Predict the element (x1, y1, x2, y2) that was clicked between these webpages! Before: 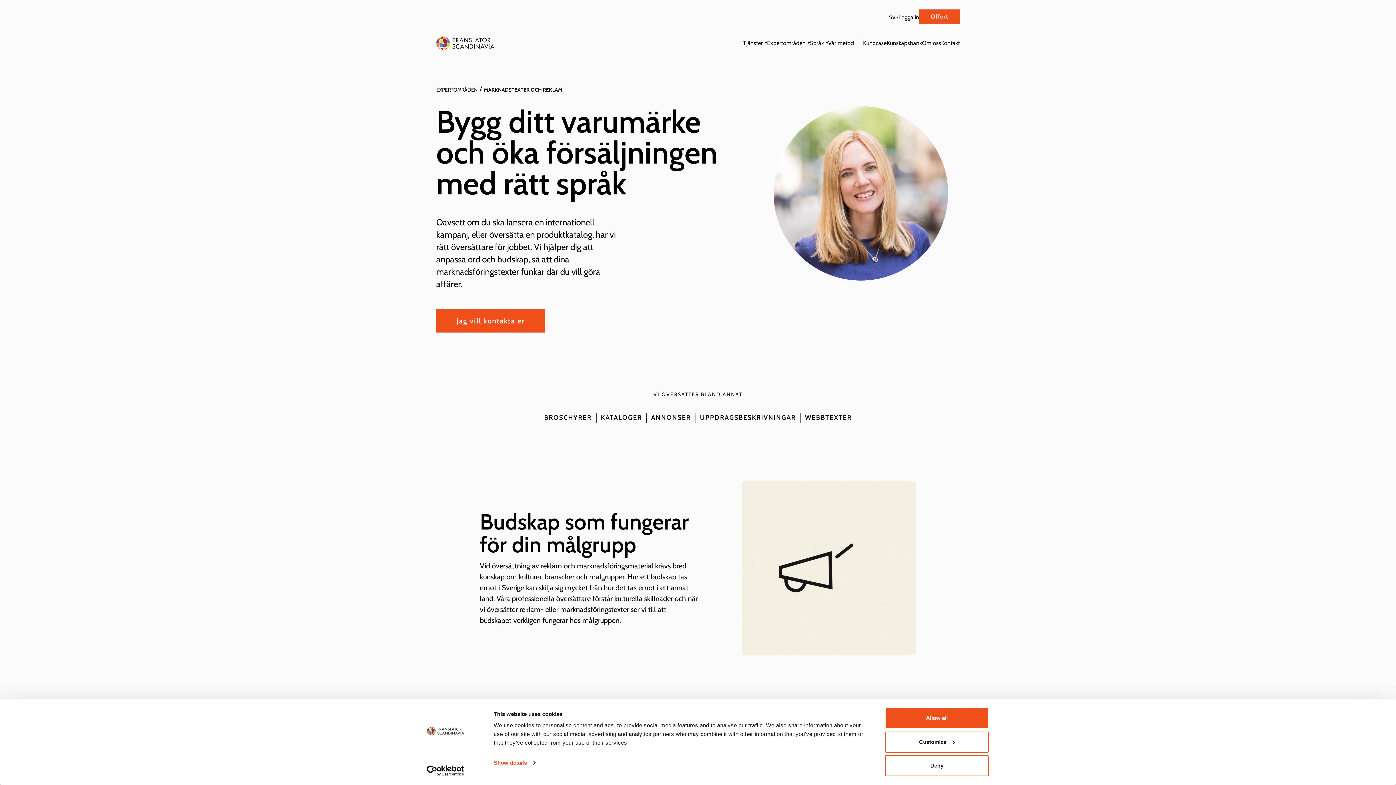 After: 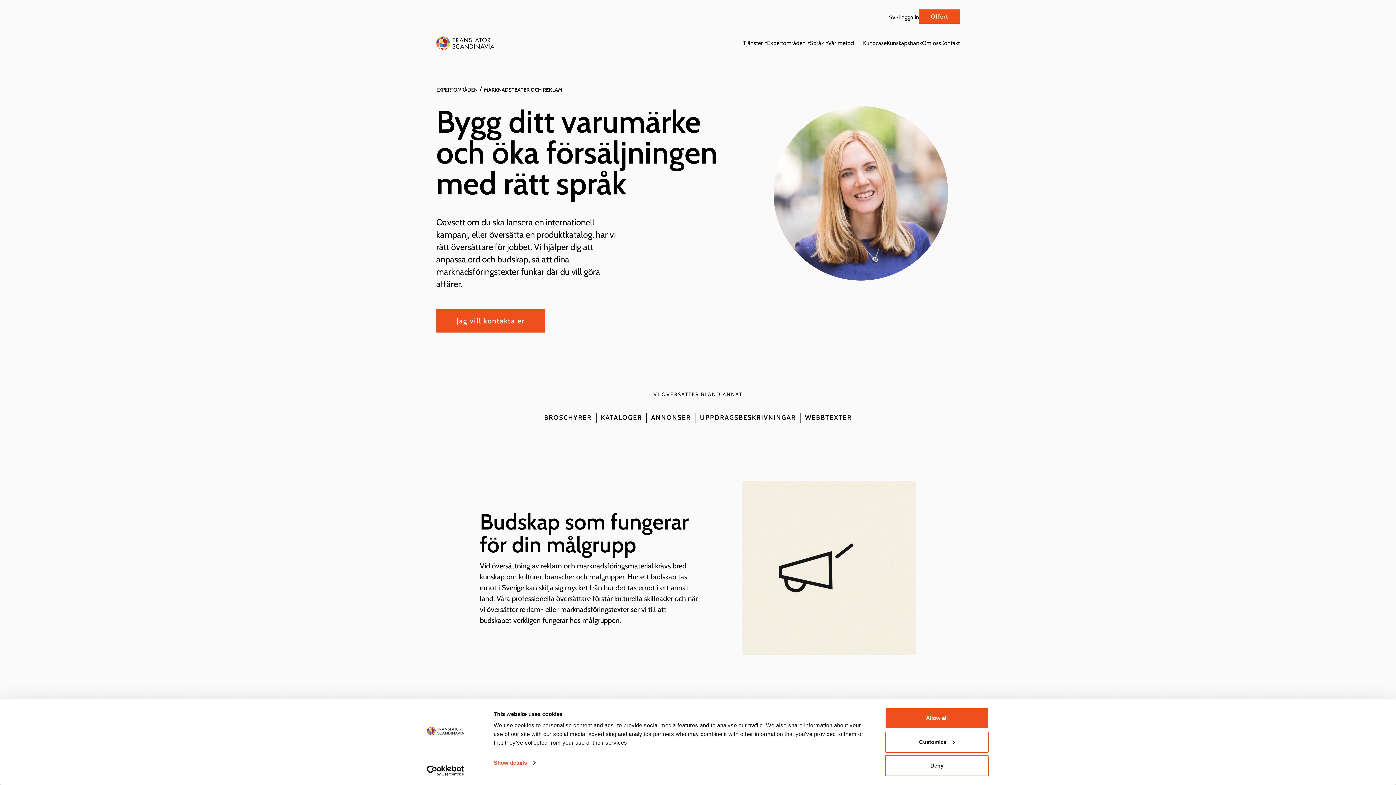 Action: label: Usercentrics Cookiebot - opens in a new window bbox: (413, 765, 477, 776)